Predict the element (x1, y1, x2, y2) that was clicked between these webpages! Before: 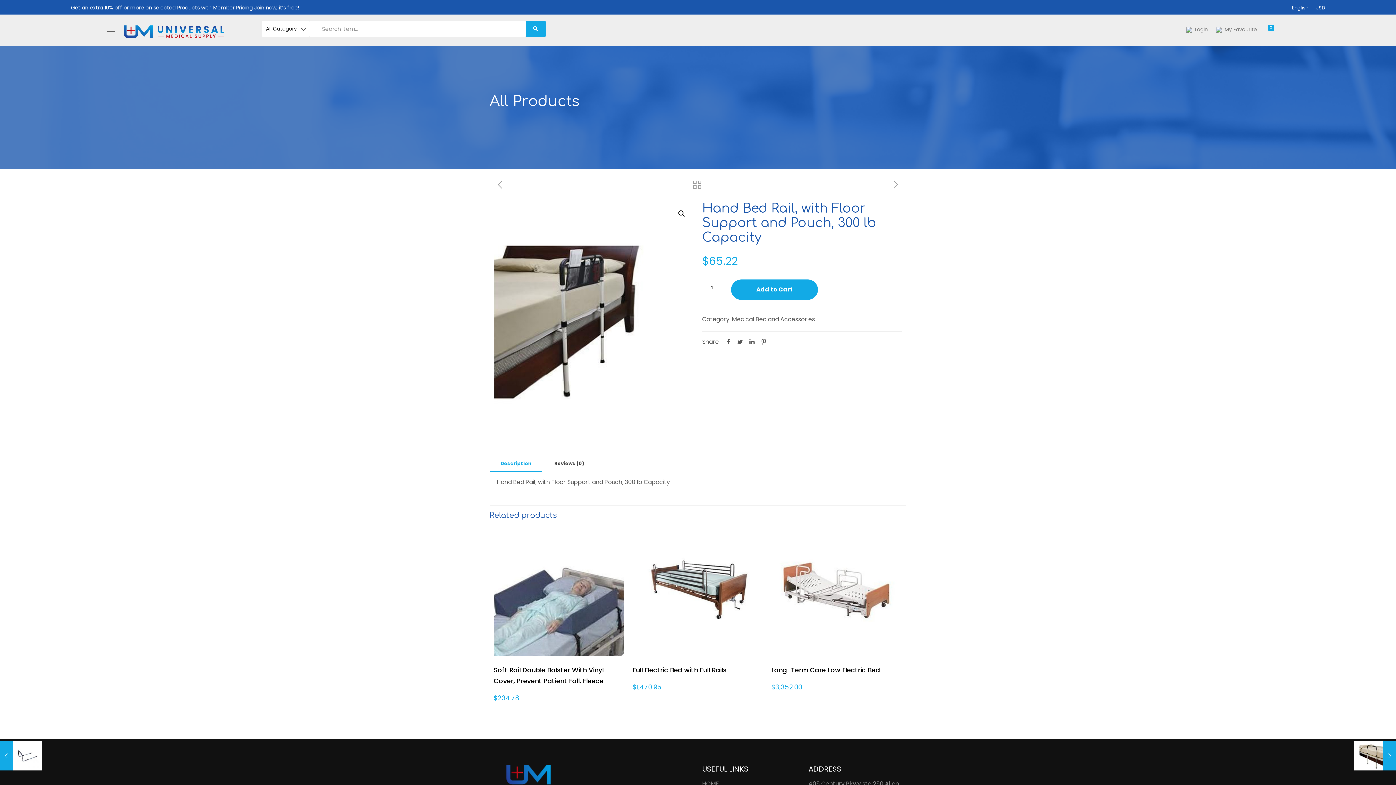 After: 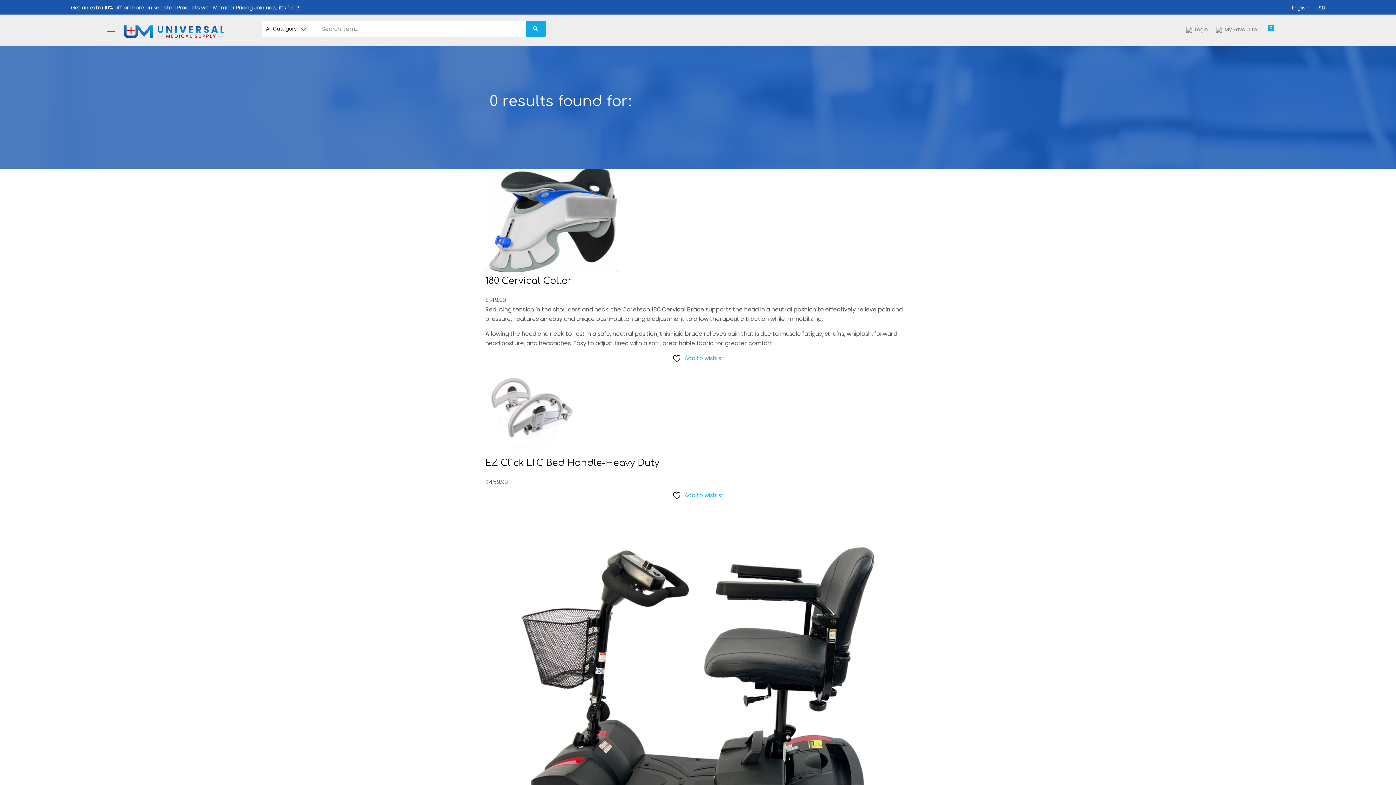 Action: bbox: (525, 20, 545, 37)